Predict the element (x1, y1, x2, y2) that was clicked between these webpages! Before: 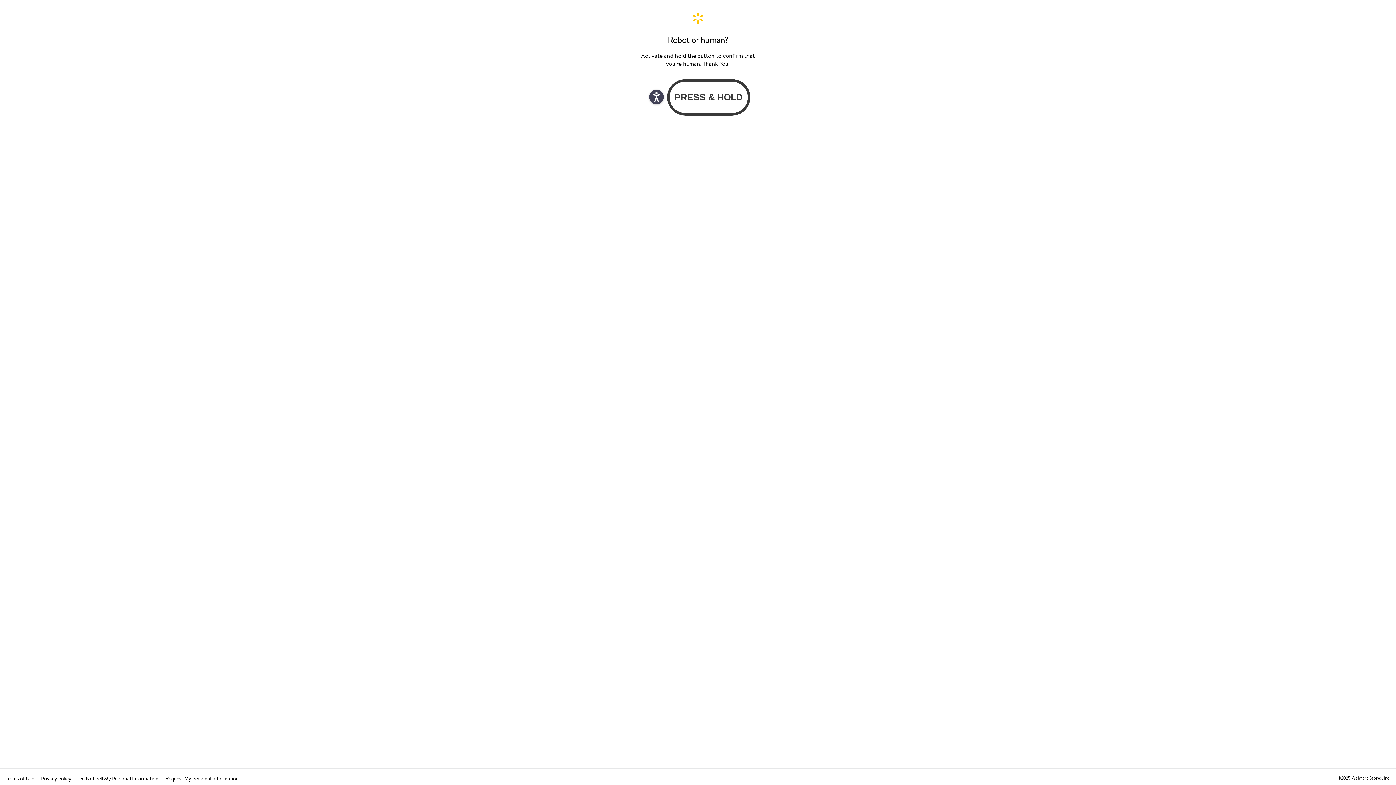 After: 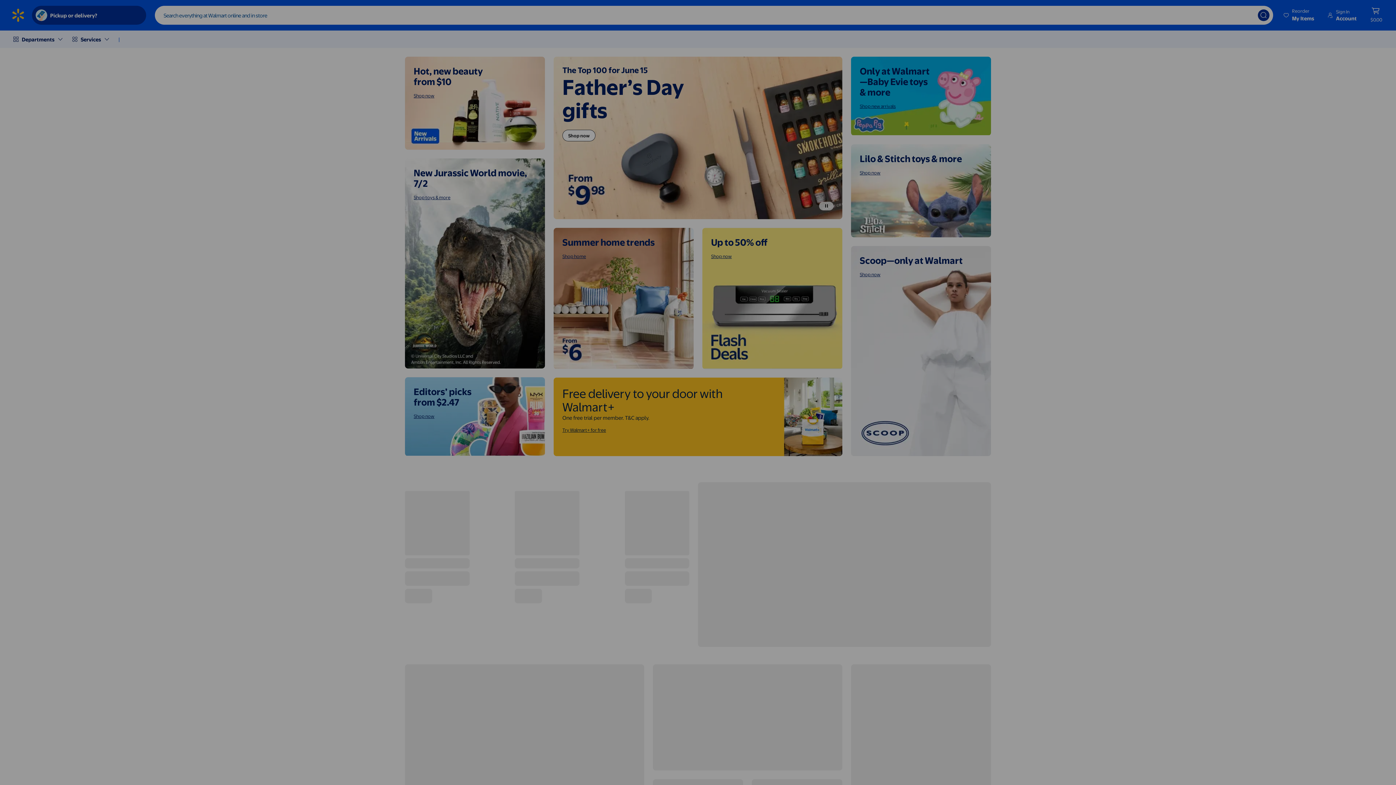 Action: bbox: (640, 11, 756, 24) label: Walmart. Save Money. Live Better. Home Page